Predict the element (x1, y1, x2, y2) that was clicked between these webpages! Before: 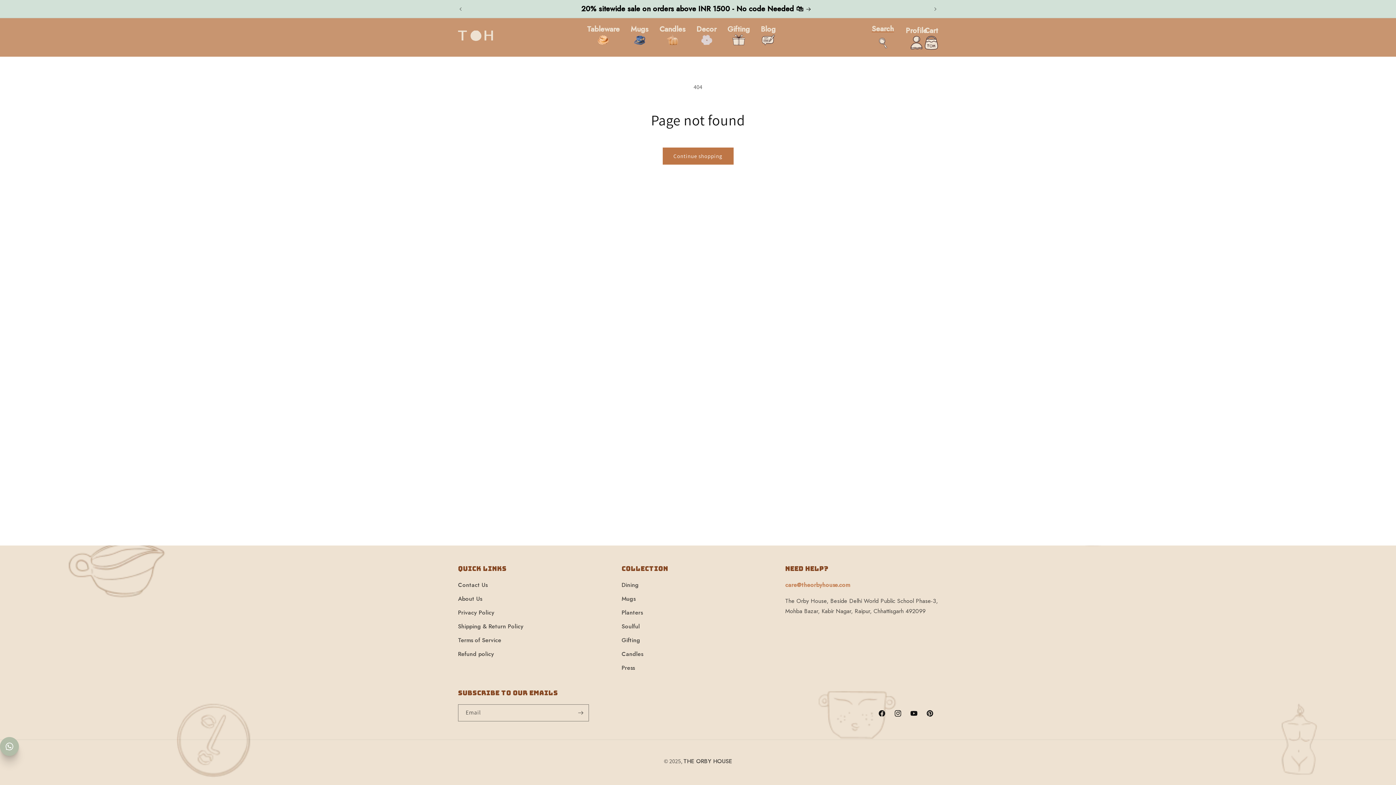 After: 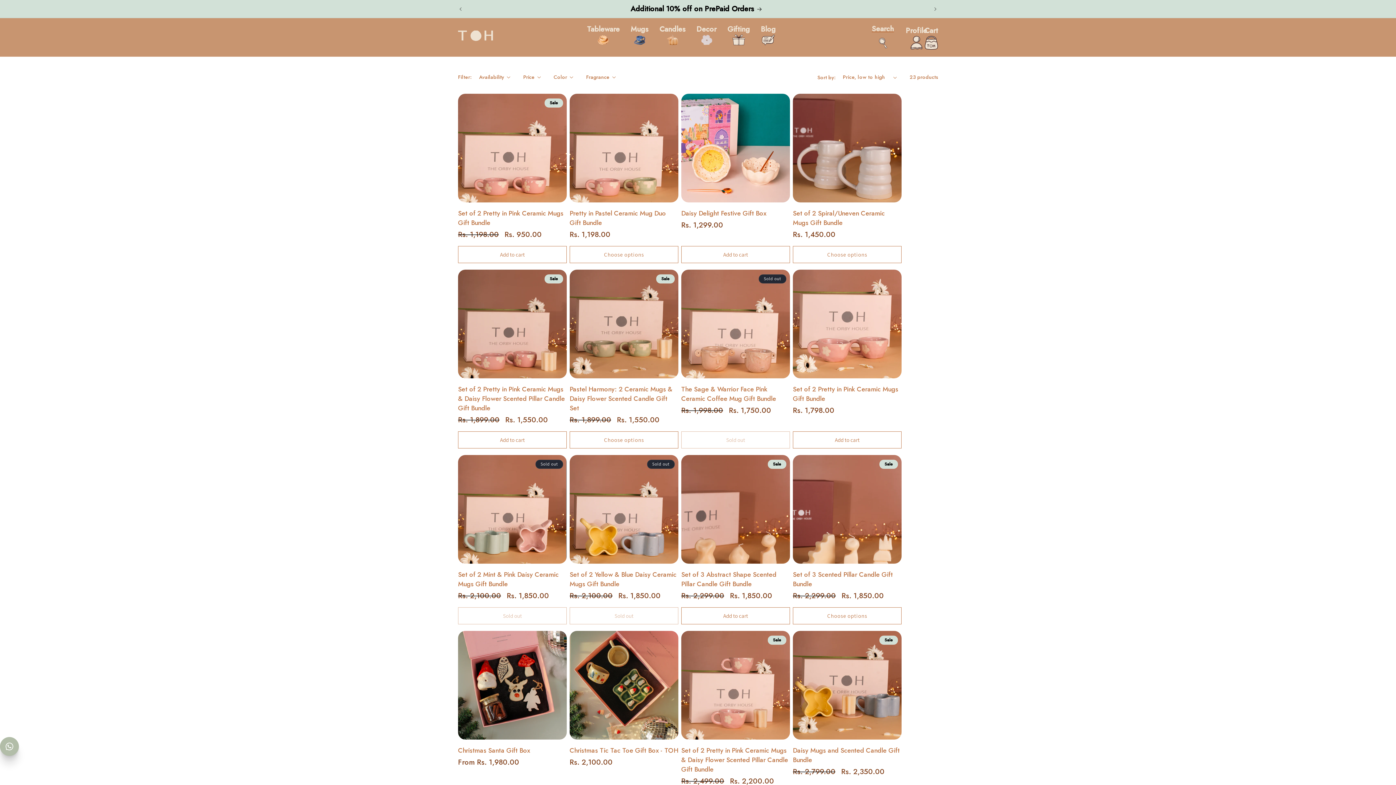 Action: bbox: (722, 24, 755, 50) label: Gifting